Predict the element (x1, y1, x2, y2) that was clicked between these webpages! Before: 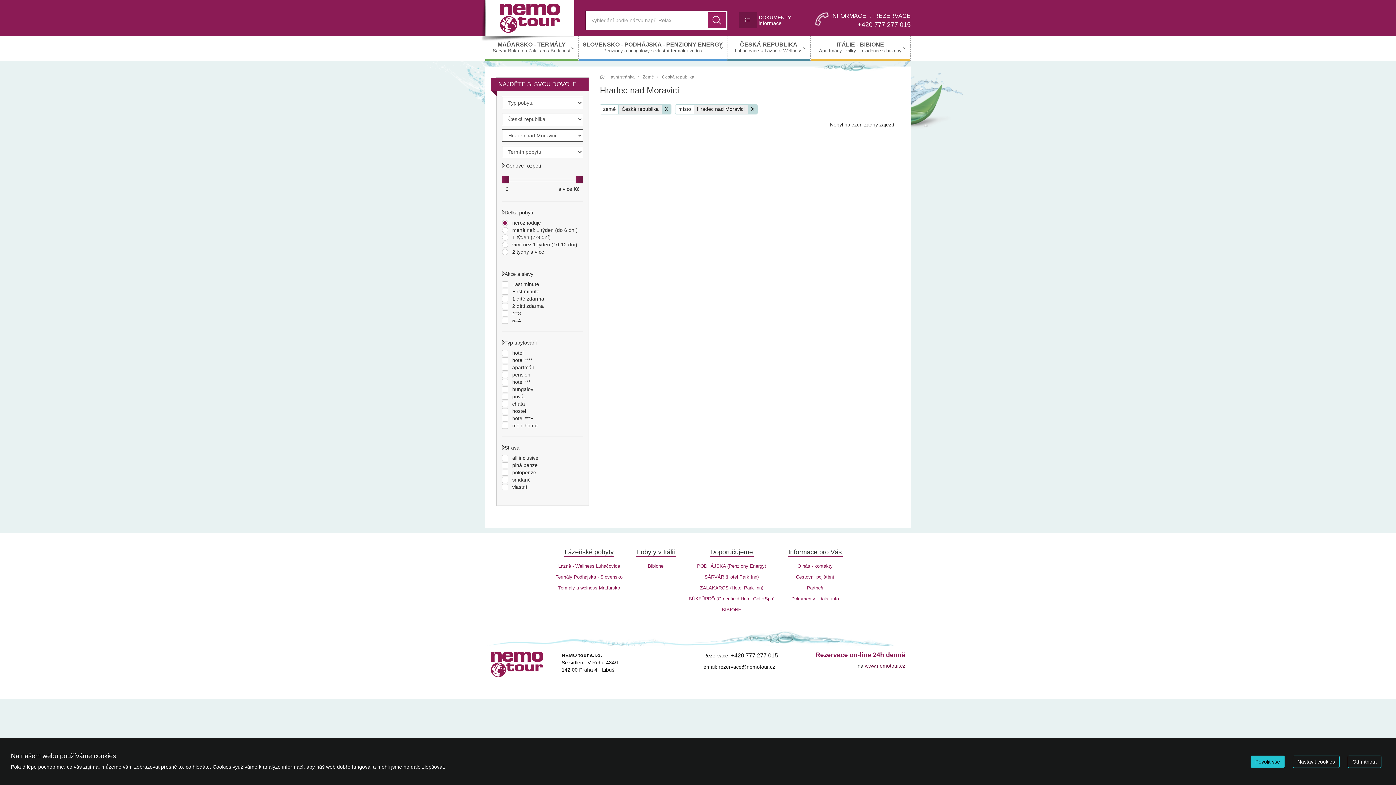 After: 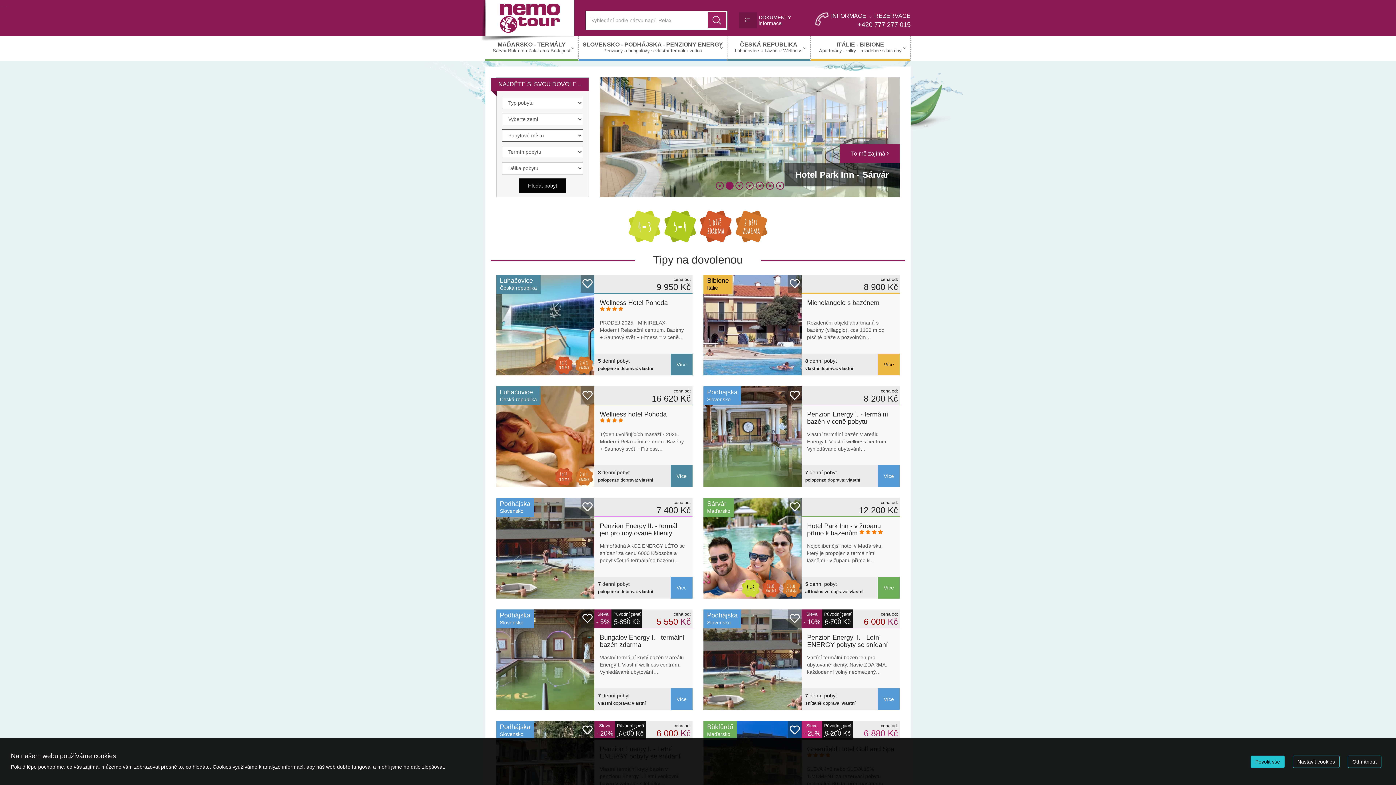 Action: label: Hlavní stránka bbox: (606, 74, 638, 79)